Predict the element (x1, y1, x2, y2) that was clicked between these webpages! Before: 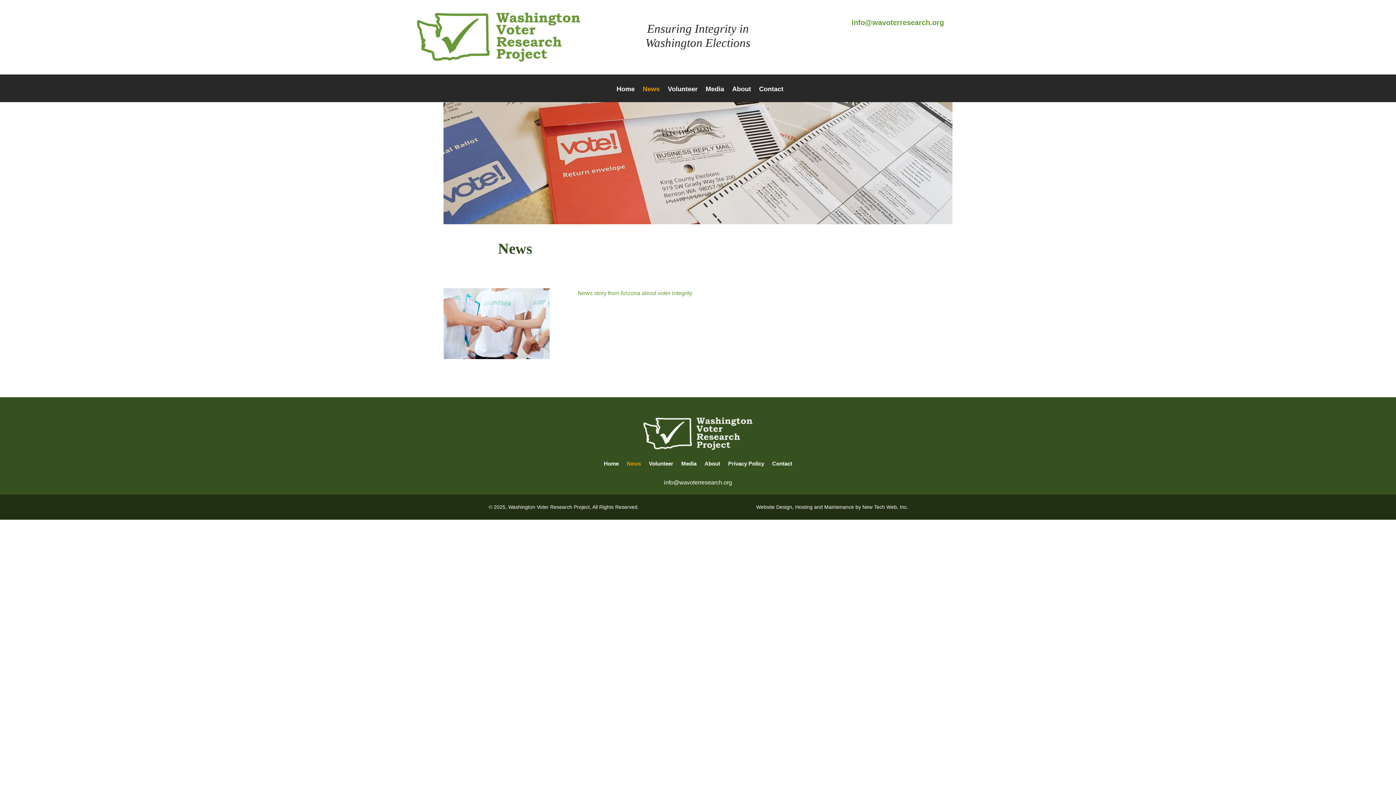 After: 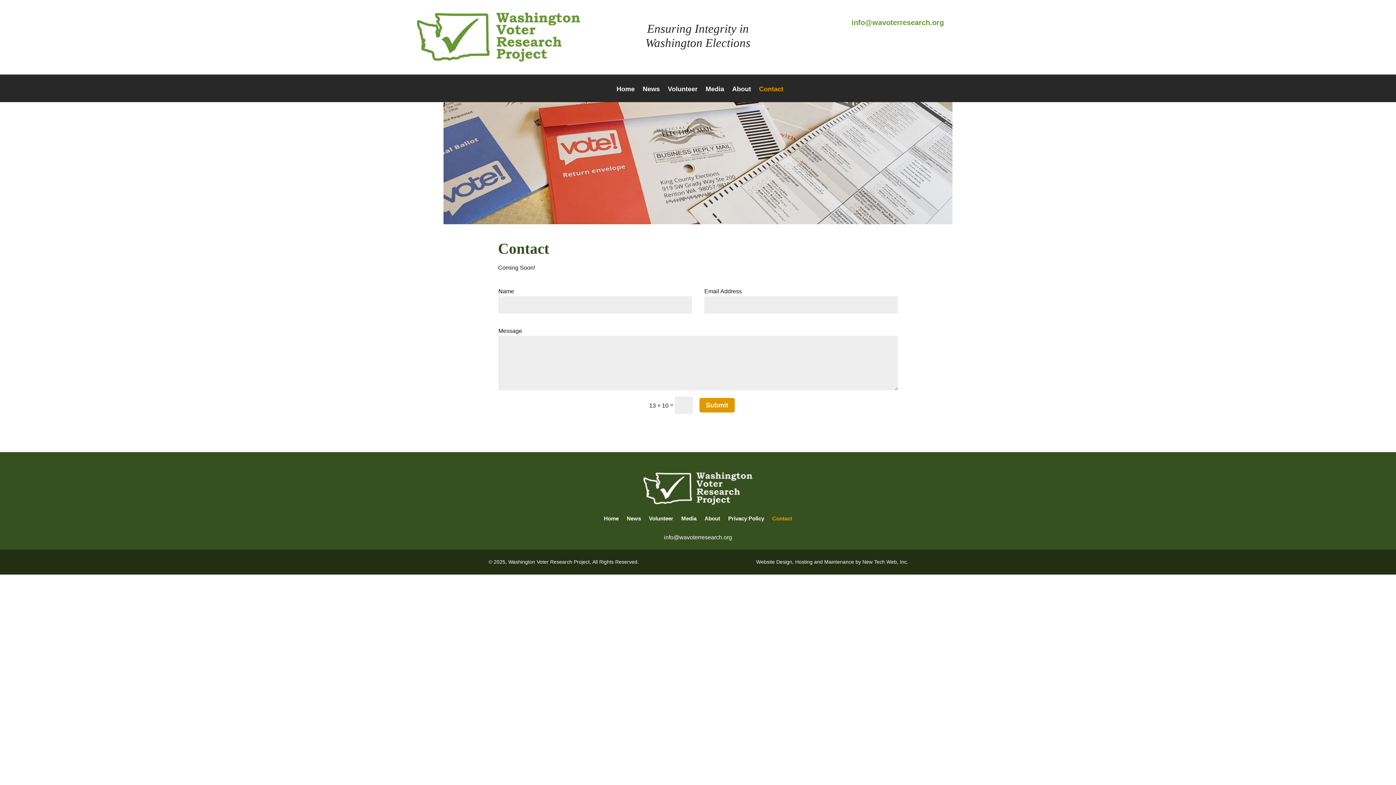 Action: label: Contact bbox: (772, 450, 792, 477)